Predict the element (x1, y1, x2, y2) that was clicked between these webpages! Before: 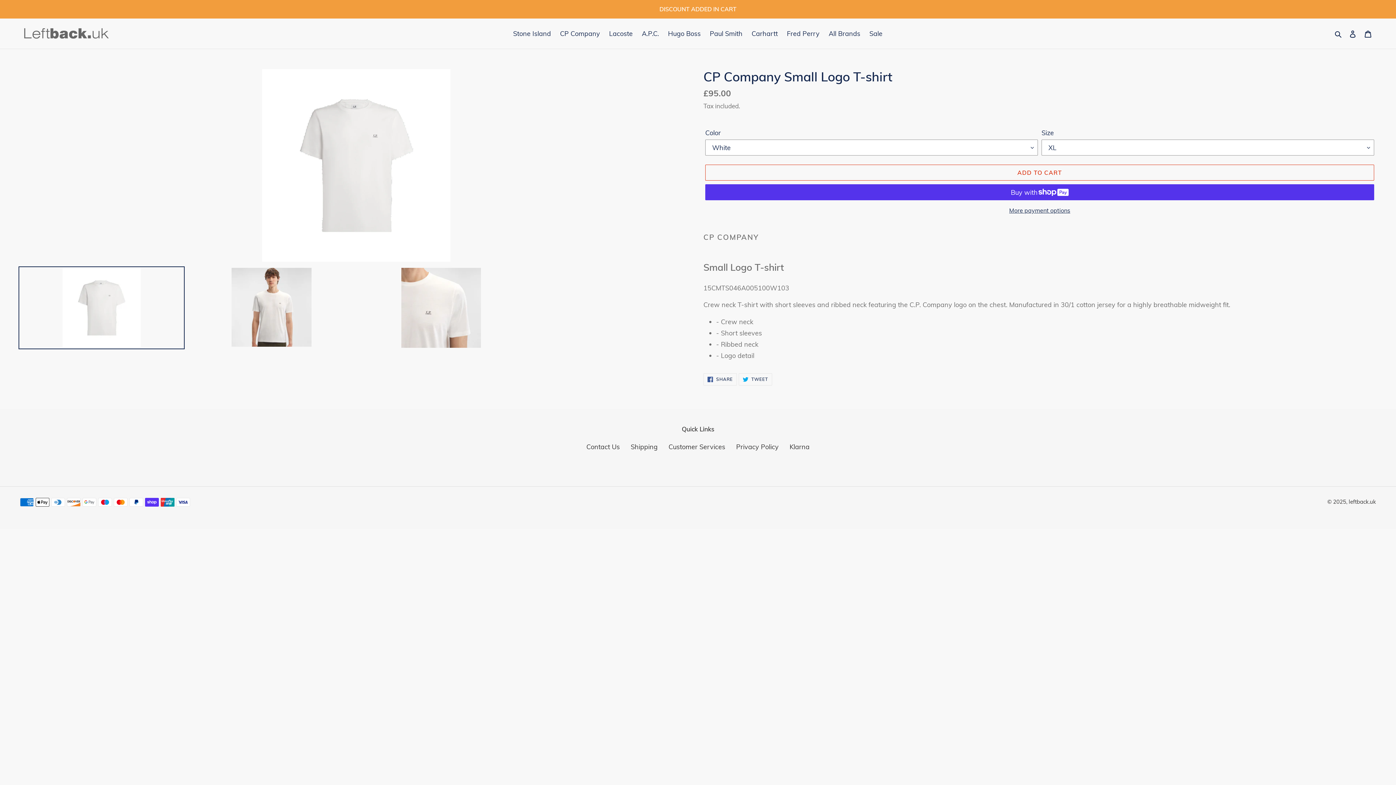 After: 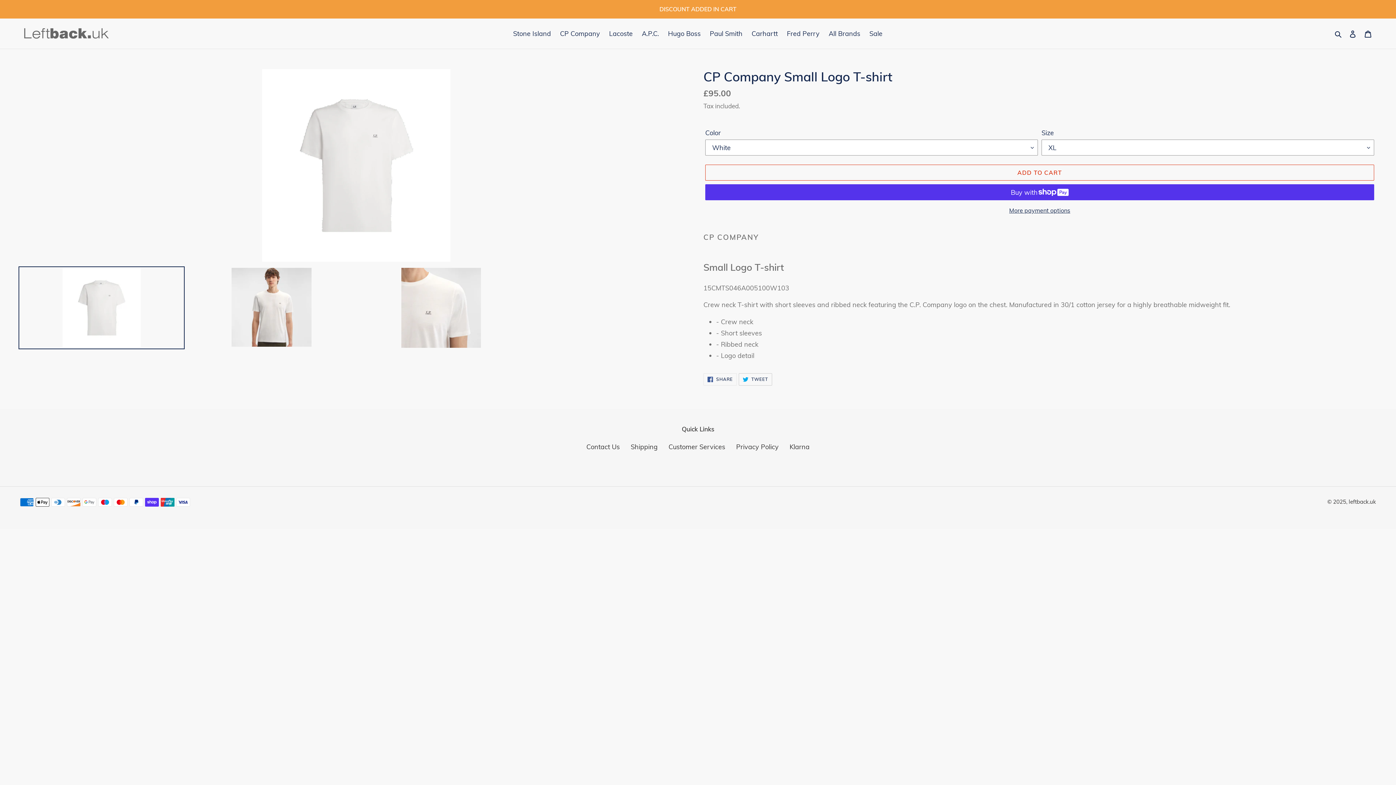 Action: label:  TWEET
TWEET ON TWITTER bbox: (738, 373, 772, 385)